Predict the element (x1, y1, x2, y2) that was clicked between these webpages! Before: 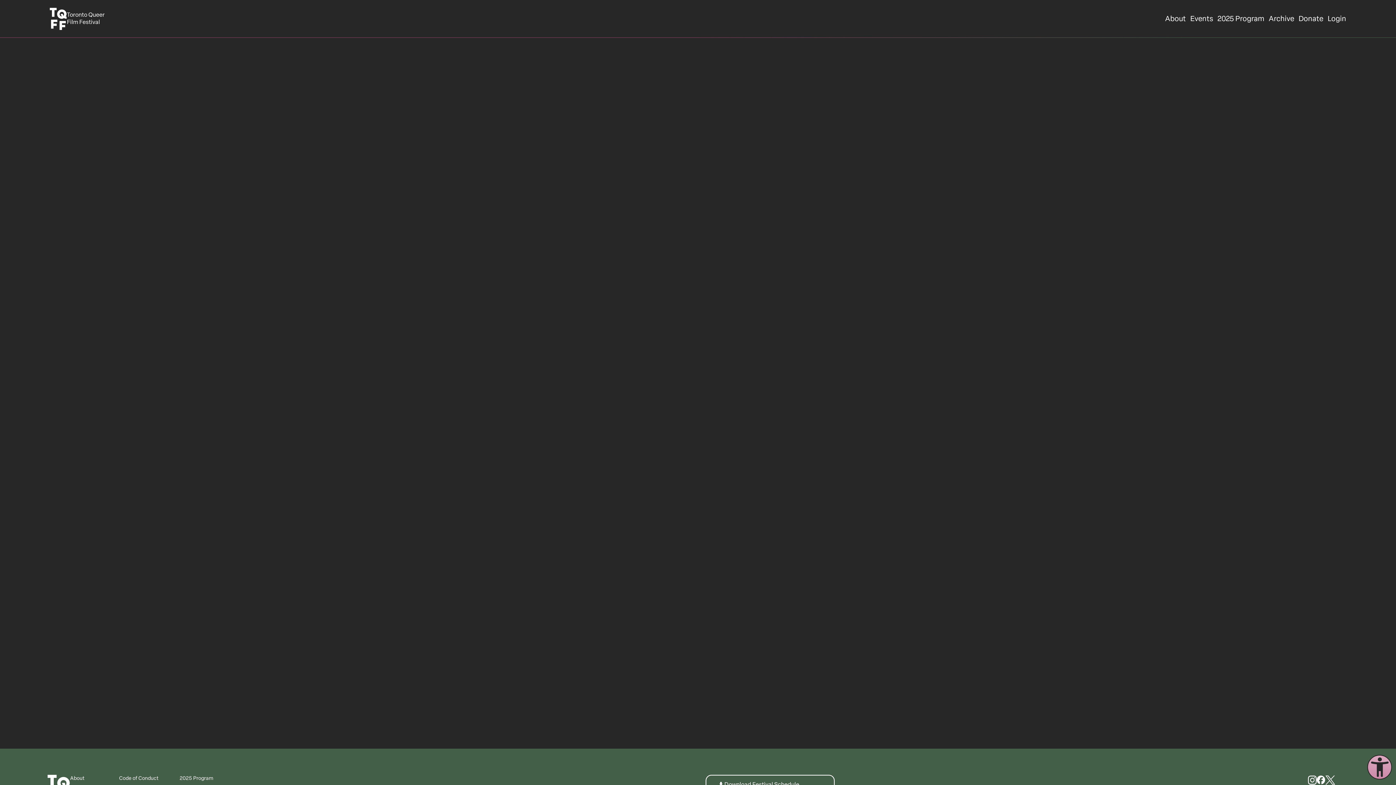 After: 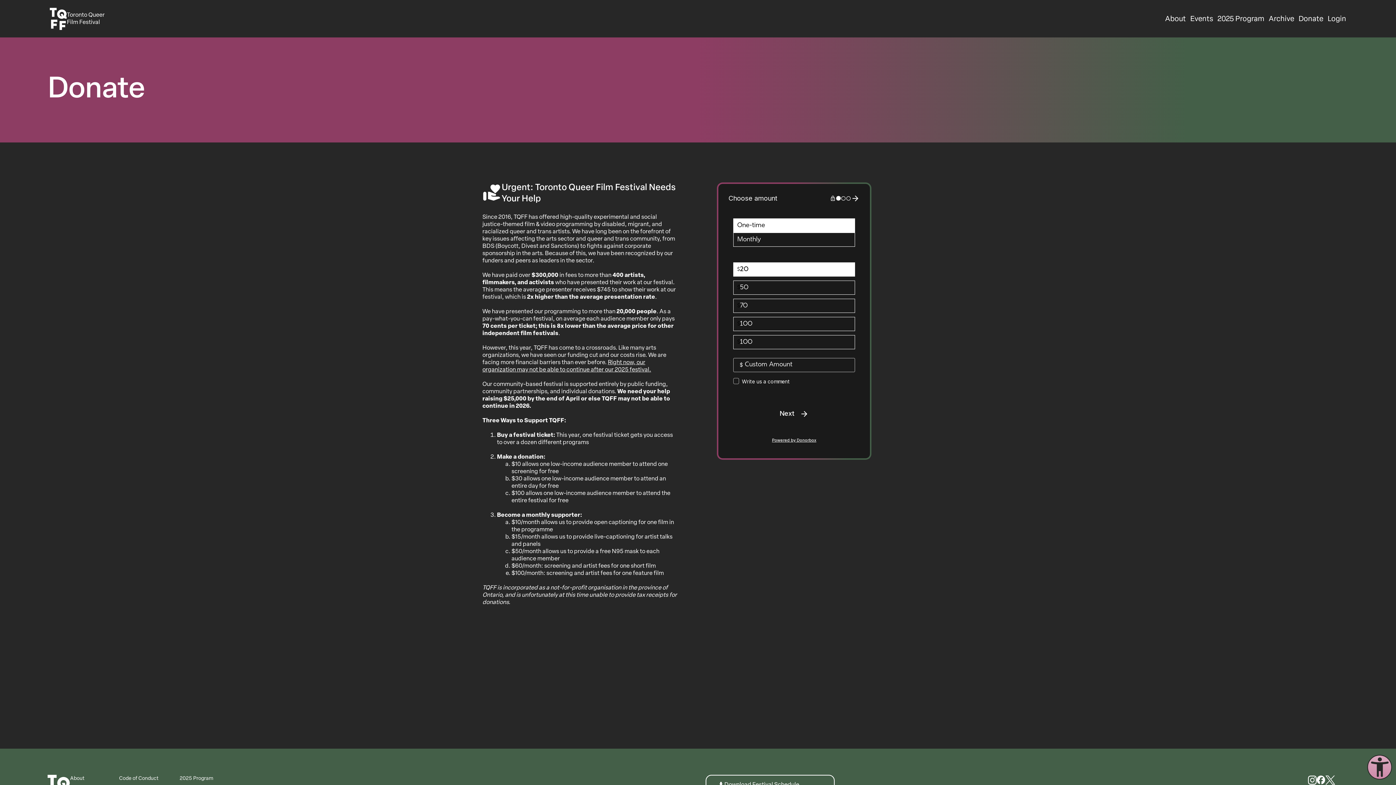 Action: label: Donate bbox: (1297, 14, 1324, 22)